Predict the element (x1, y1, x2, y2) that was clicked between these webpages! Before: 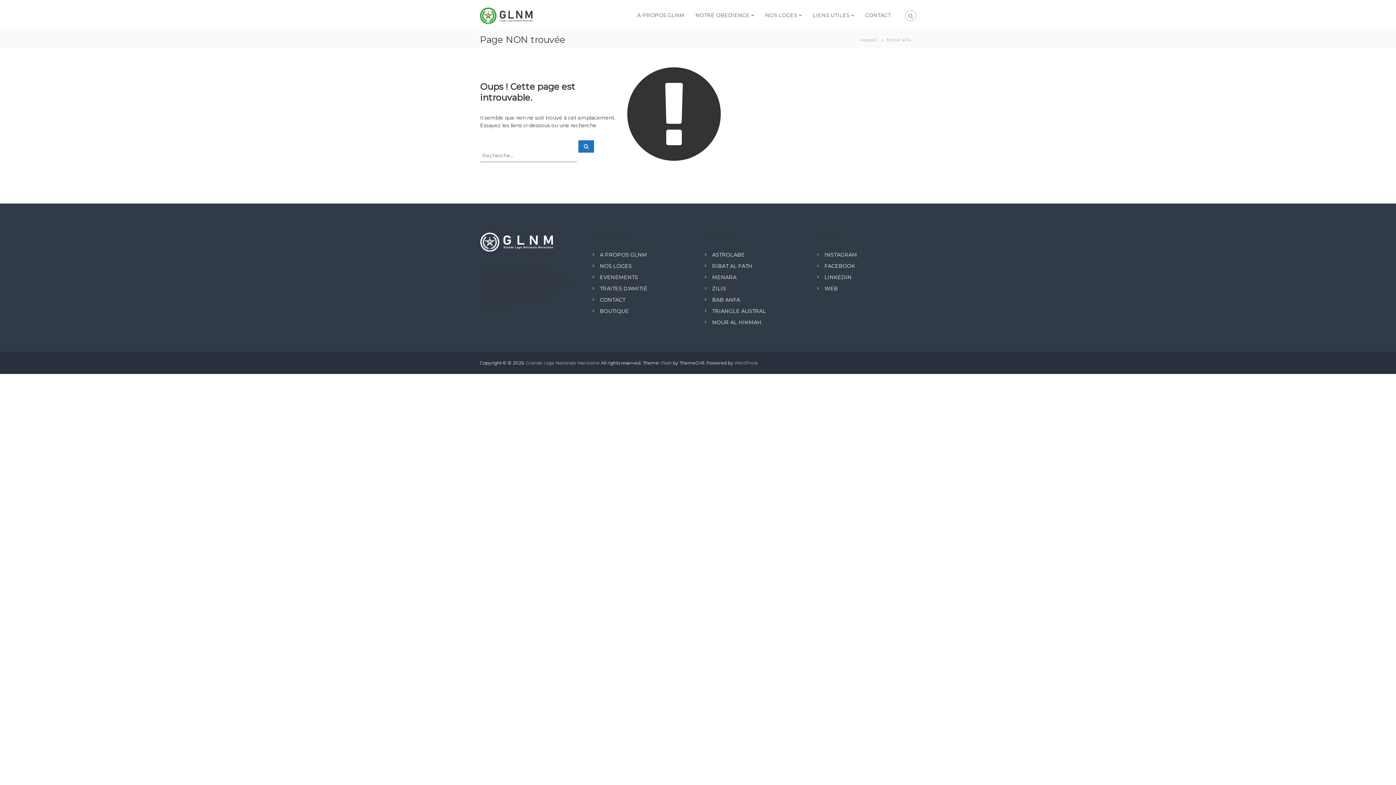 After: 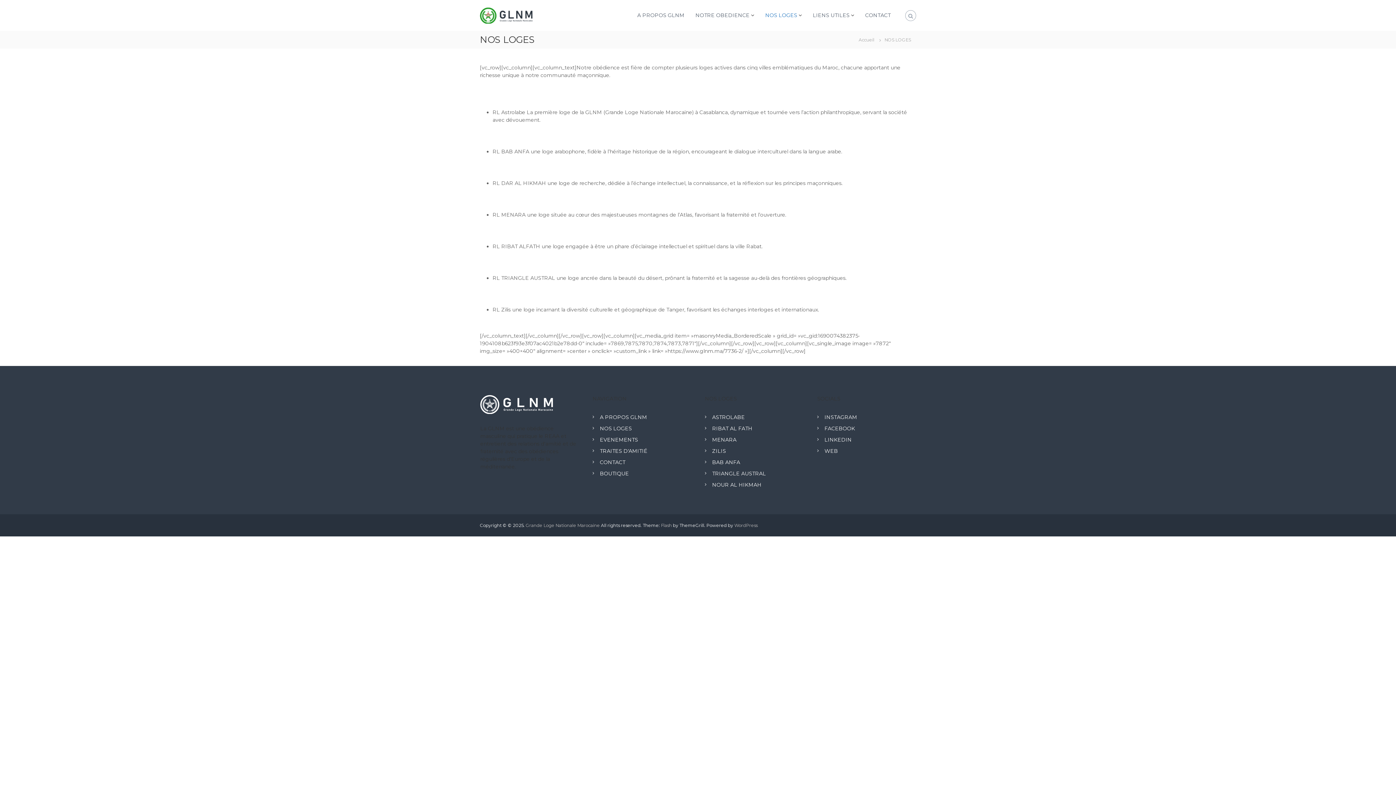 Action: label: NOS LOGES bbox: (600, 262, 632, 269)